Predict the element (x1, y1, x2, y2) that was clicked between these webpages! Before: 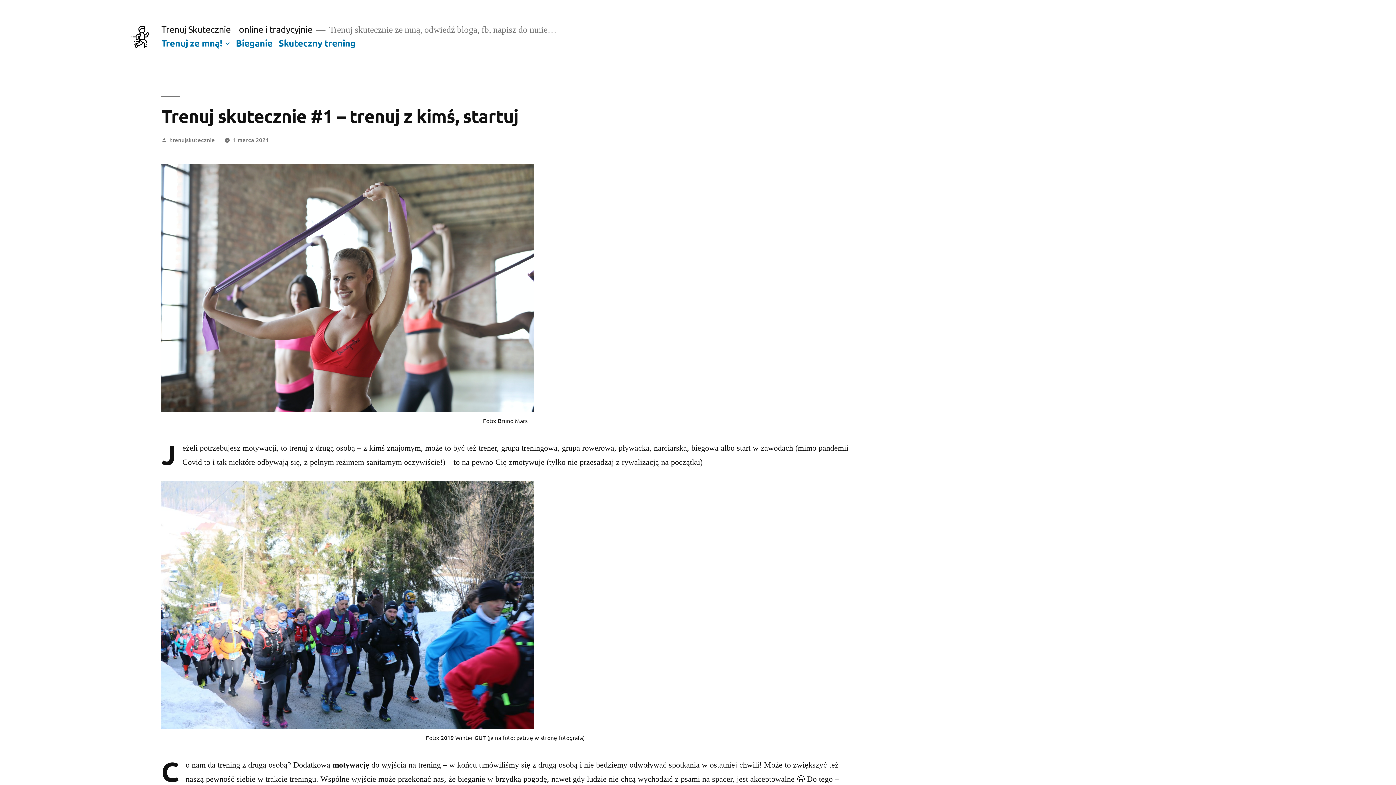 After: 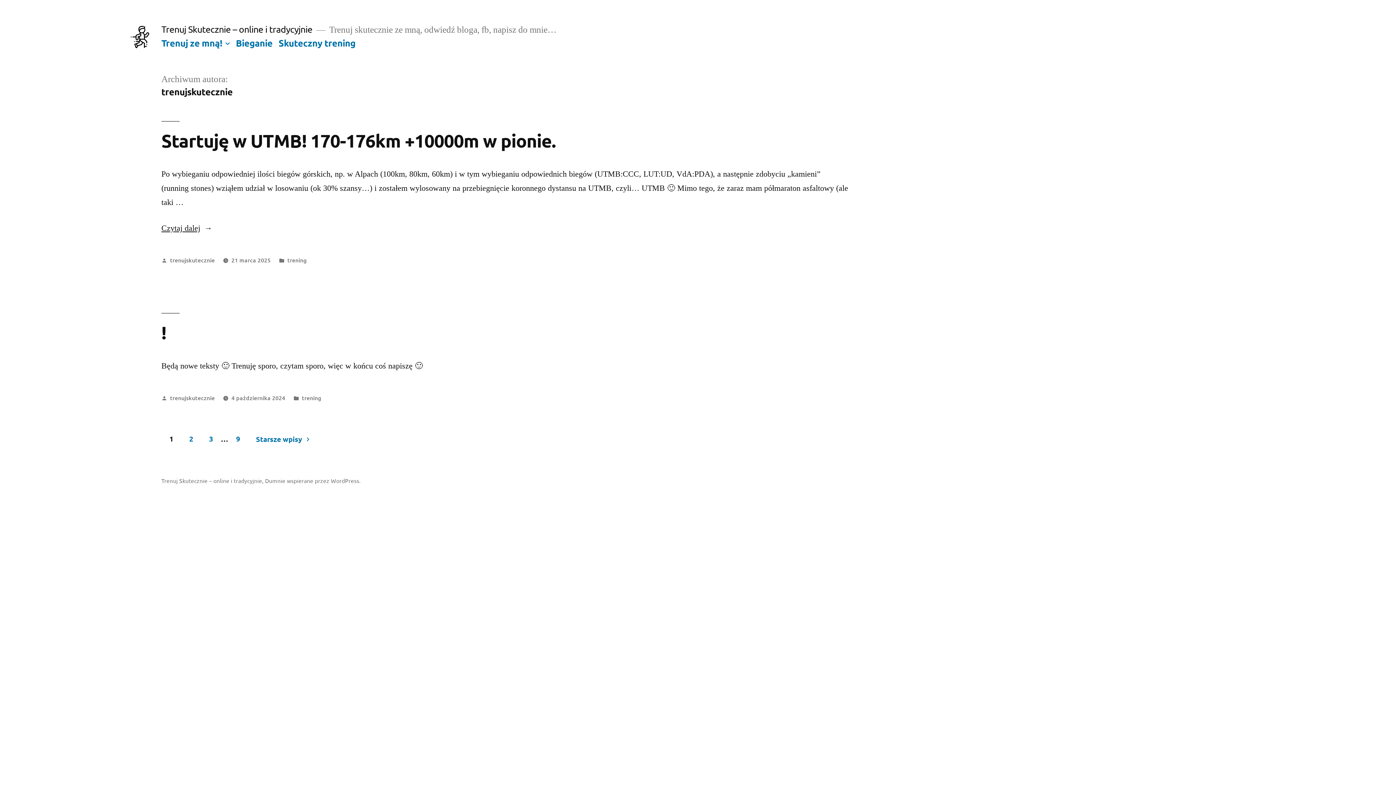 Action: label: trenujskutecznie bbox: (170, 135, 214, 143)